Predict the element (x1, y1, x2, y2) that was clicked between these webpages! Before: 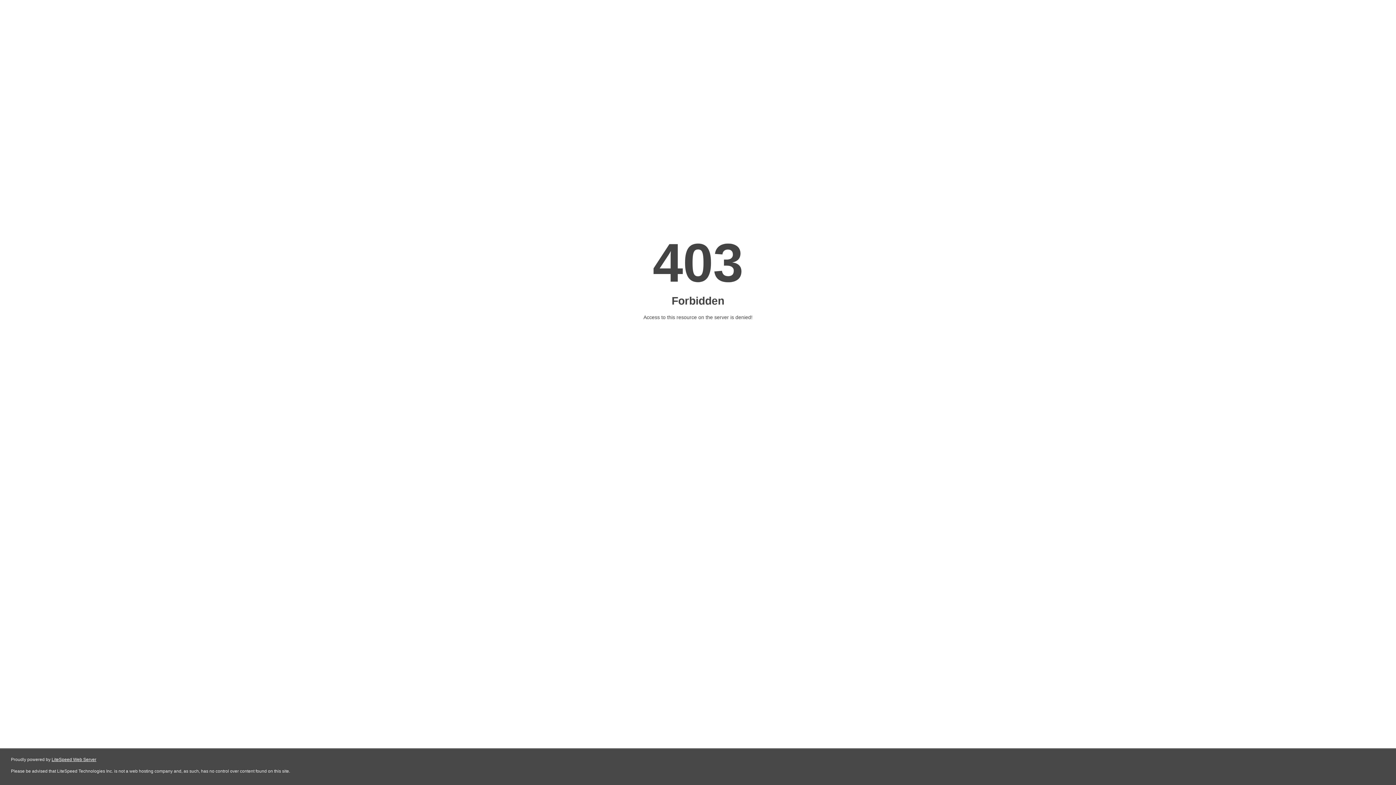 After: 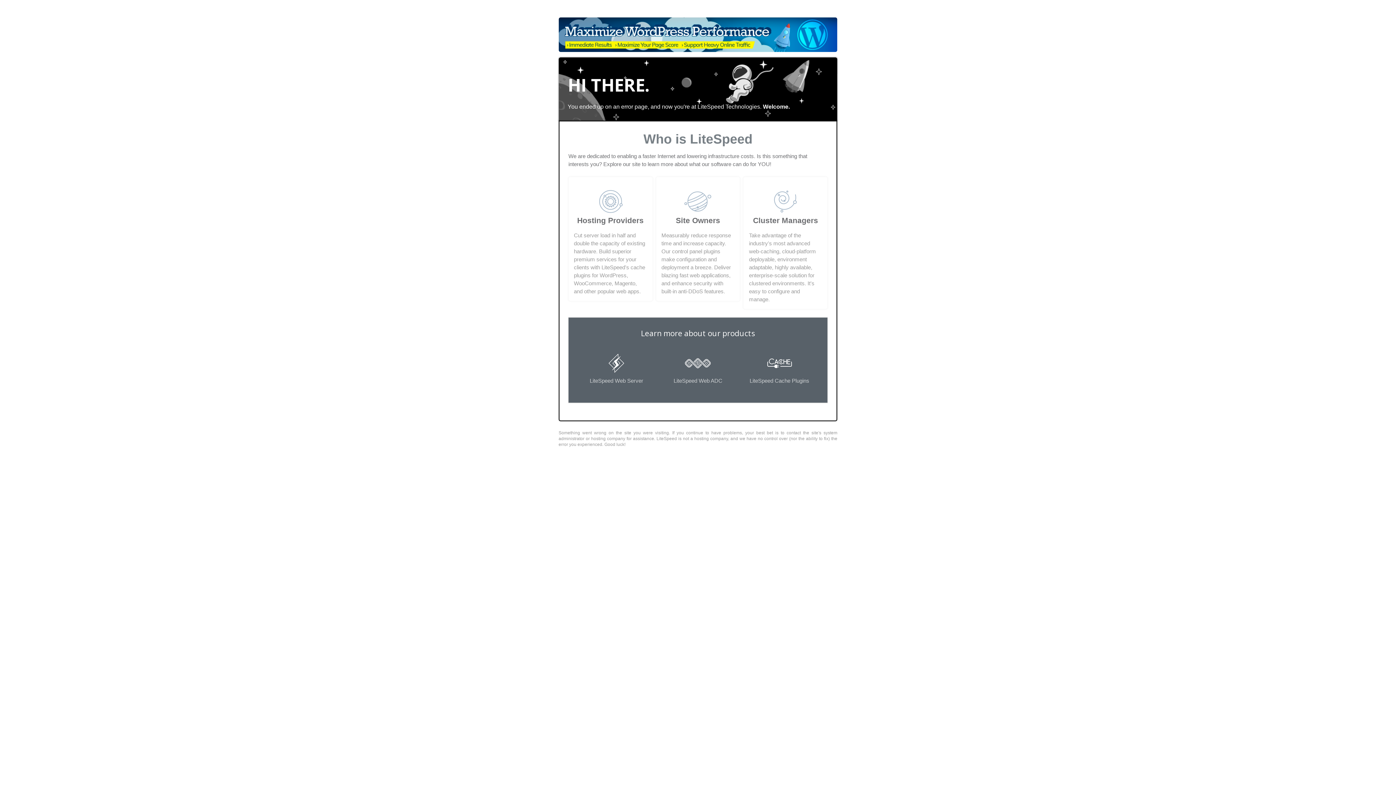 Action: label: LiteSpeed Web Server bbox: (51, 757, 96, 762)